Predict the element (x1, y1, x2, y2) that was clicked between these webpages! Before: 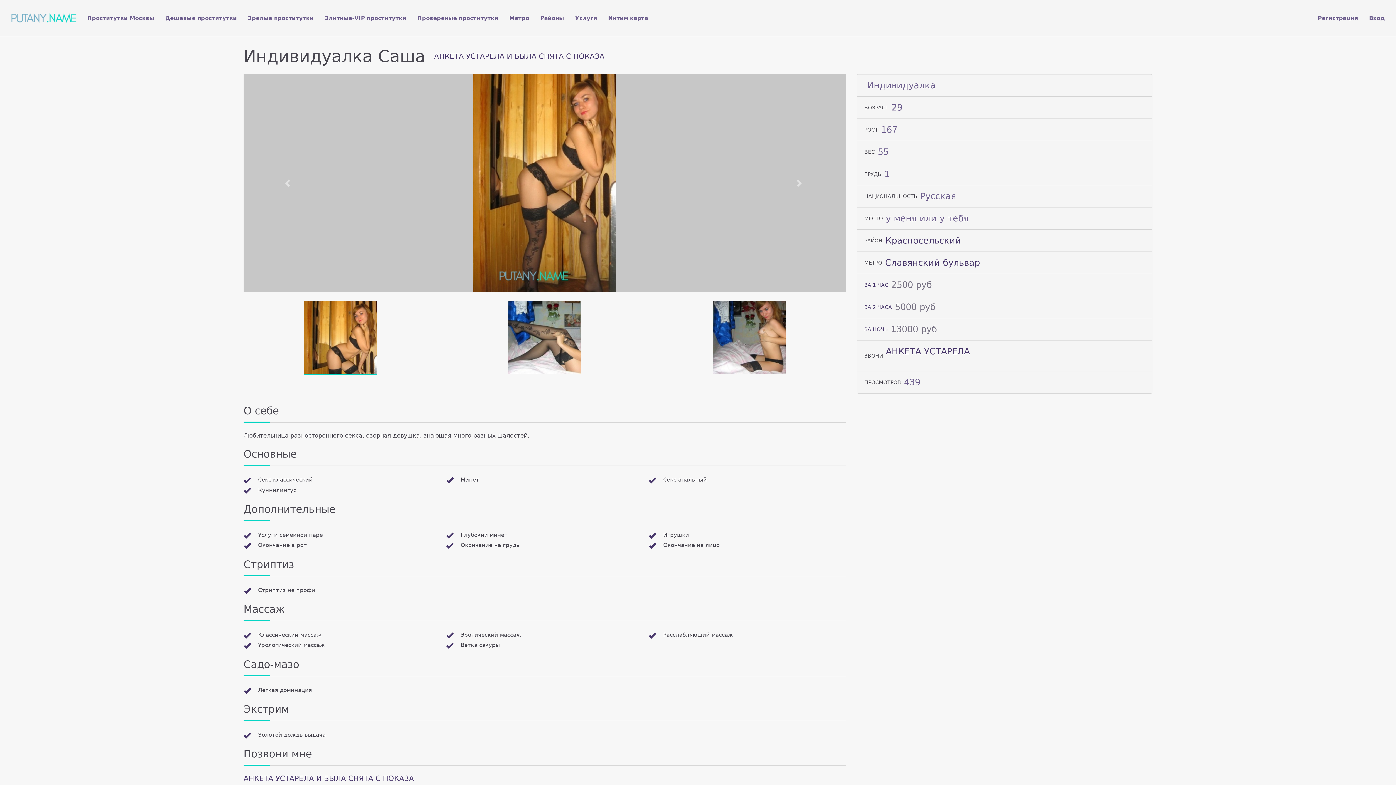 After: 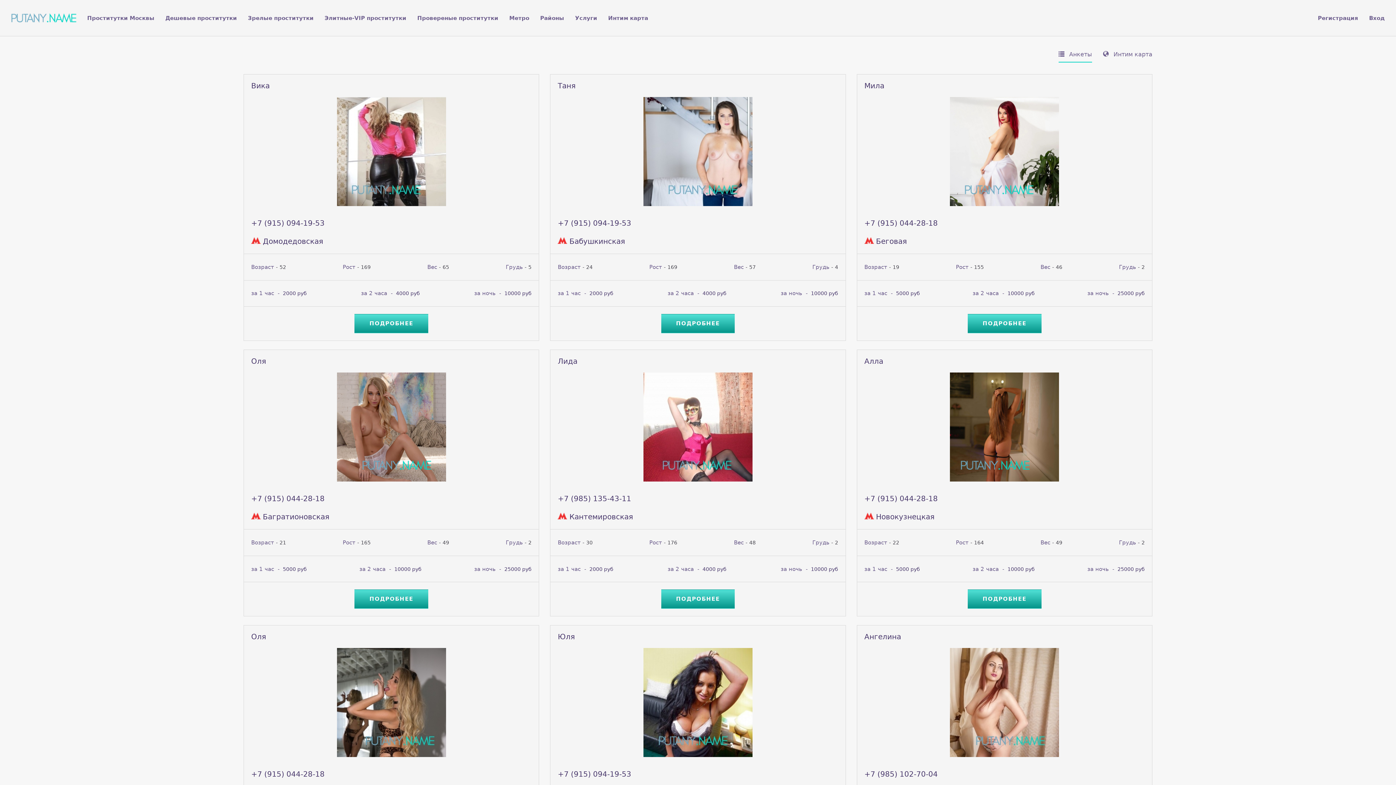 Action: bbox: (258, 476, 312, 483) label: Секс классический